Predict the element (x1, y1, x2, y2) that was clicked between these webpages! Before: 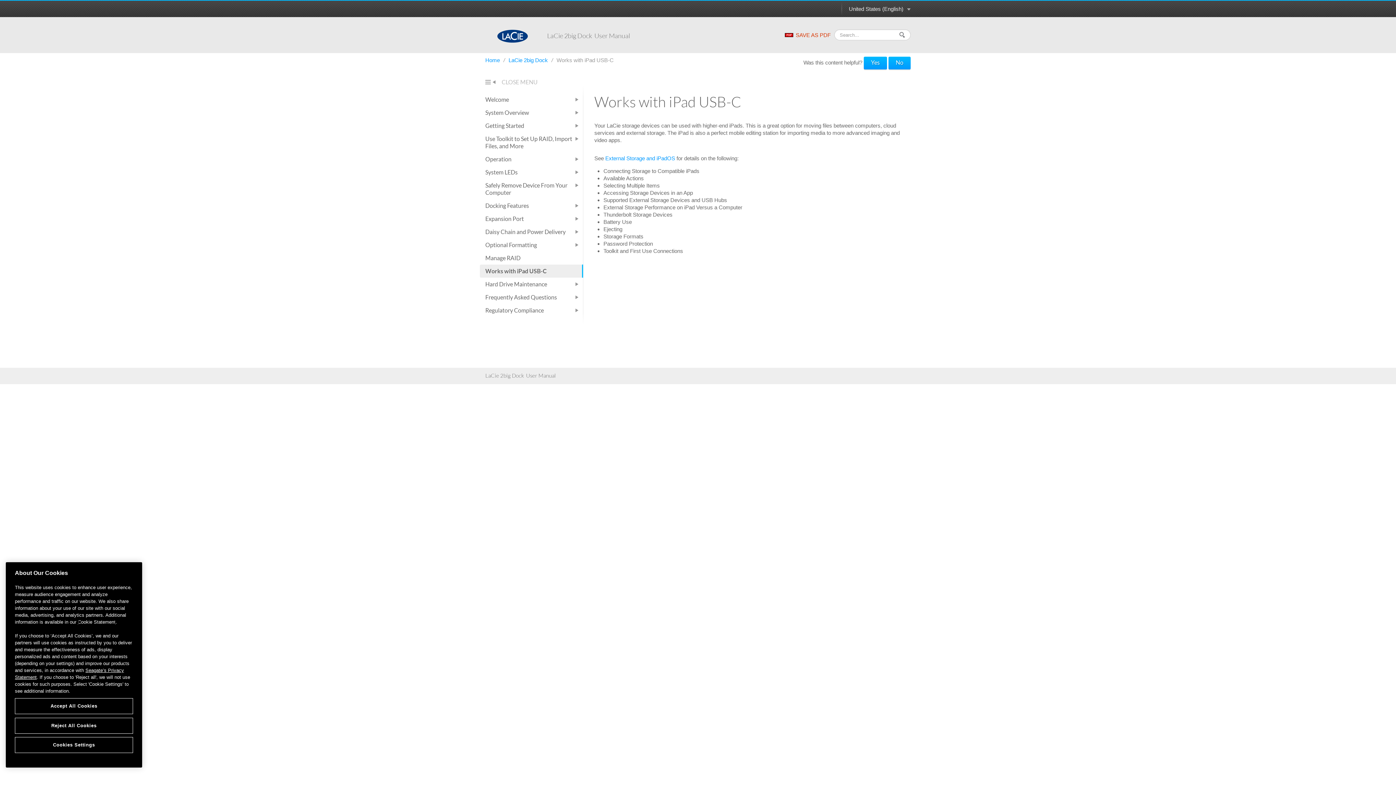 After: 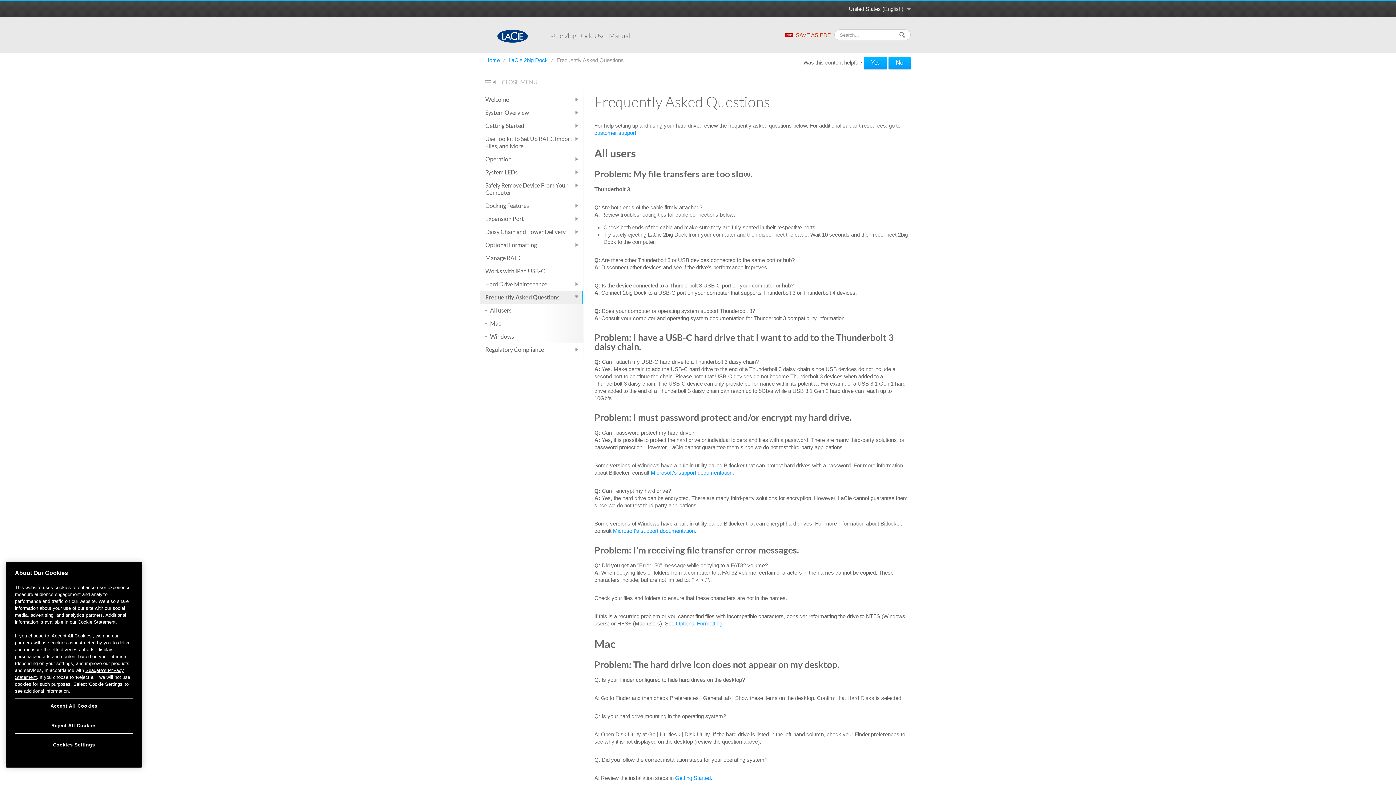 Action: bbox: (480, 290, 583, 304) label: Frequently Asked Questions